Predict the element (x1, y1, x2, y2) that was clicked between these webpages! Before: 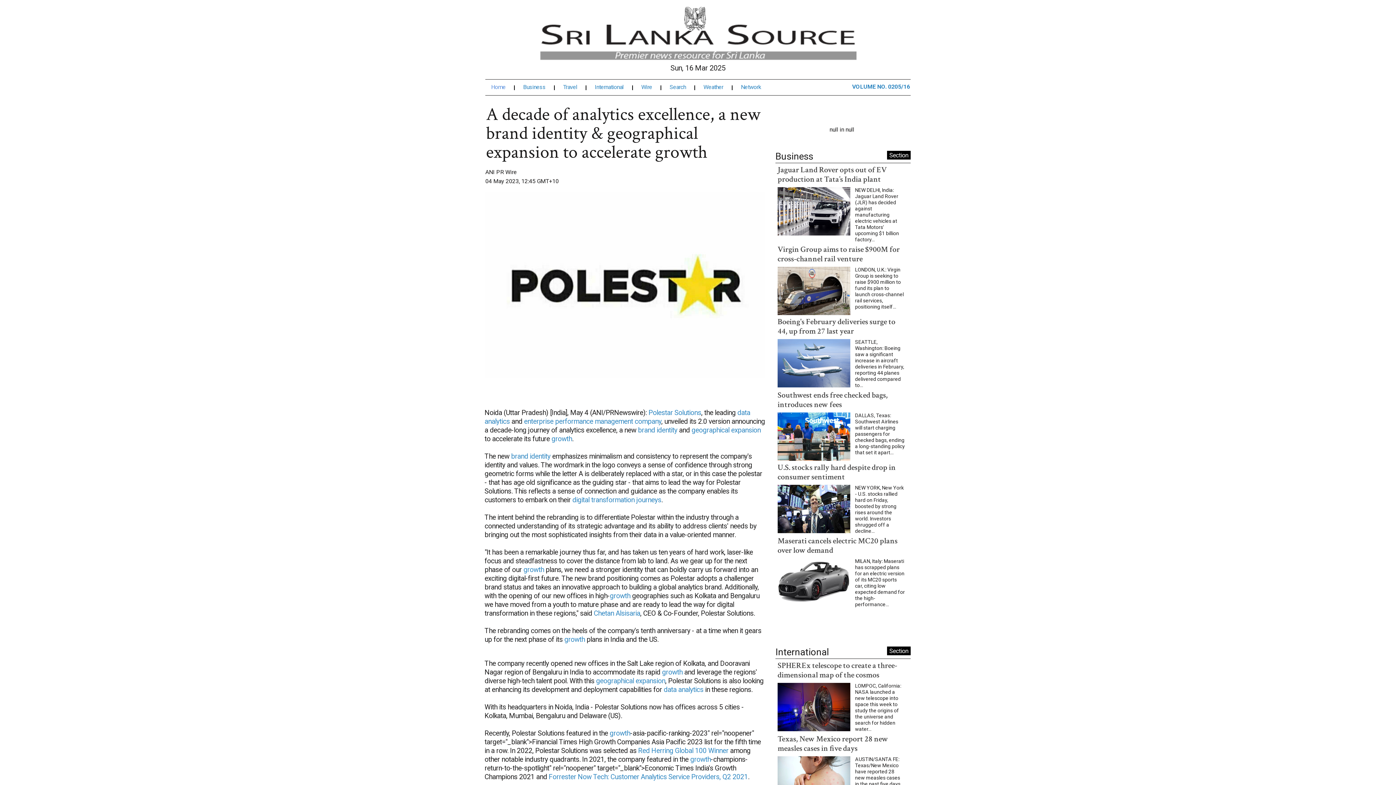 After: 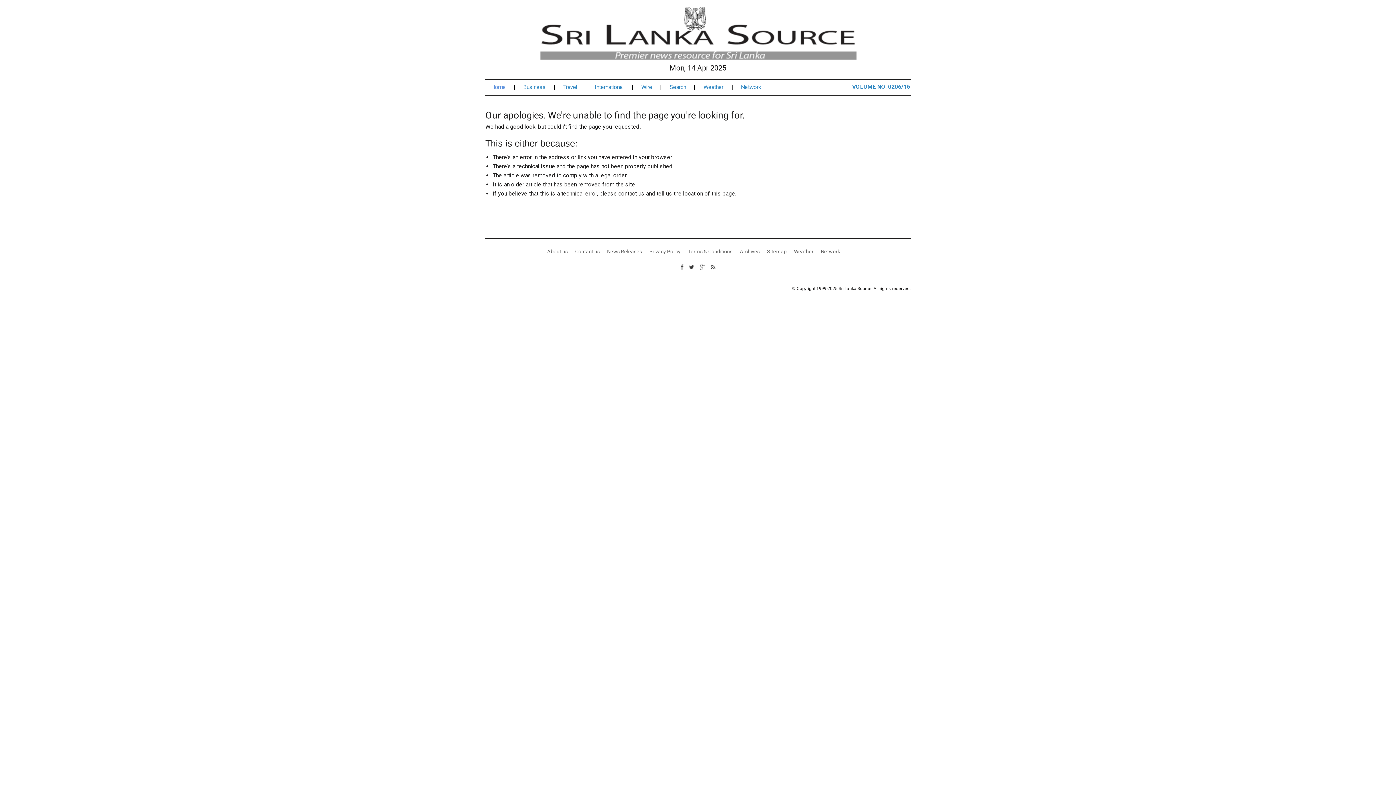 Action: bbox: (660, 309, 740, 317) label: digital transformation journeys